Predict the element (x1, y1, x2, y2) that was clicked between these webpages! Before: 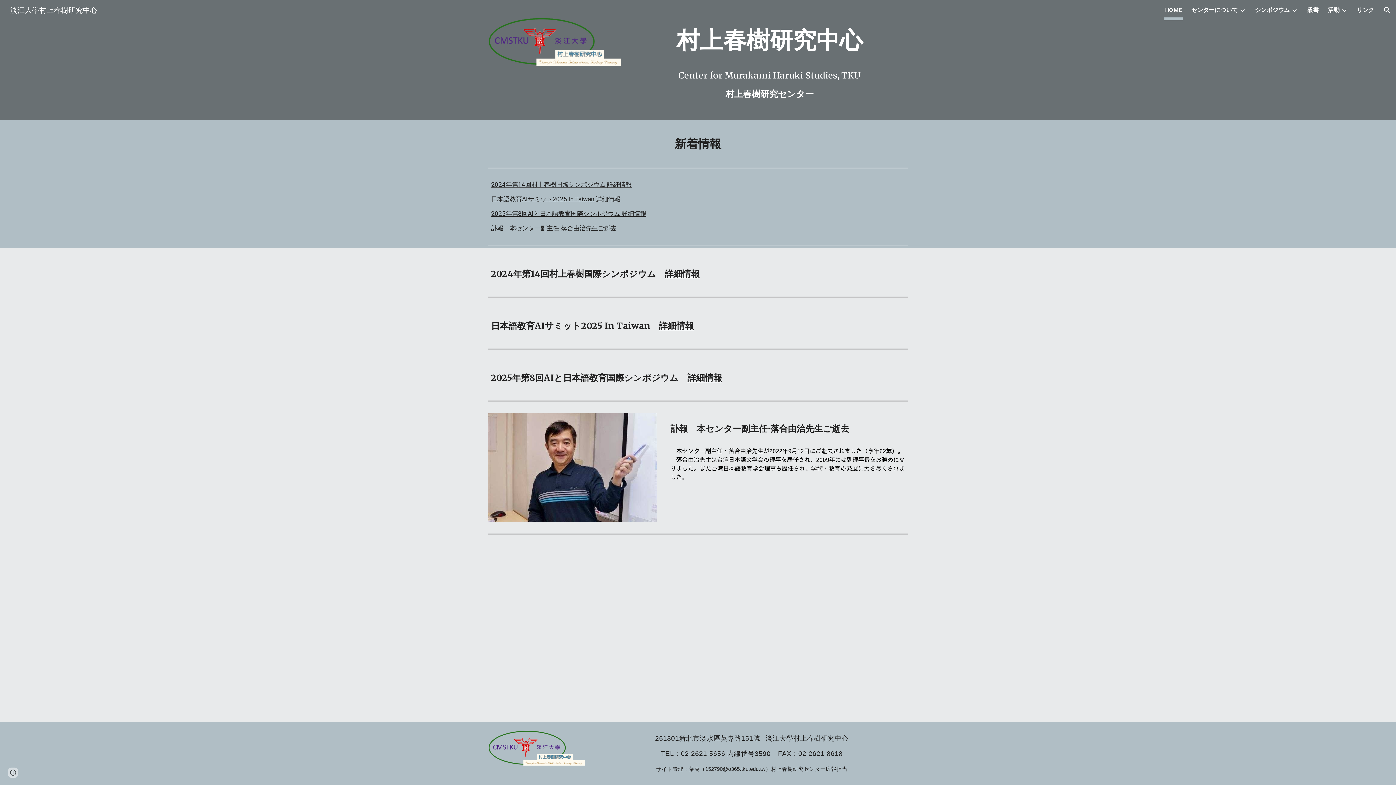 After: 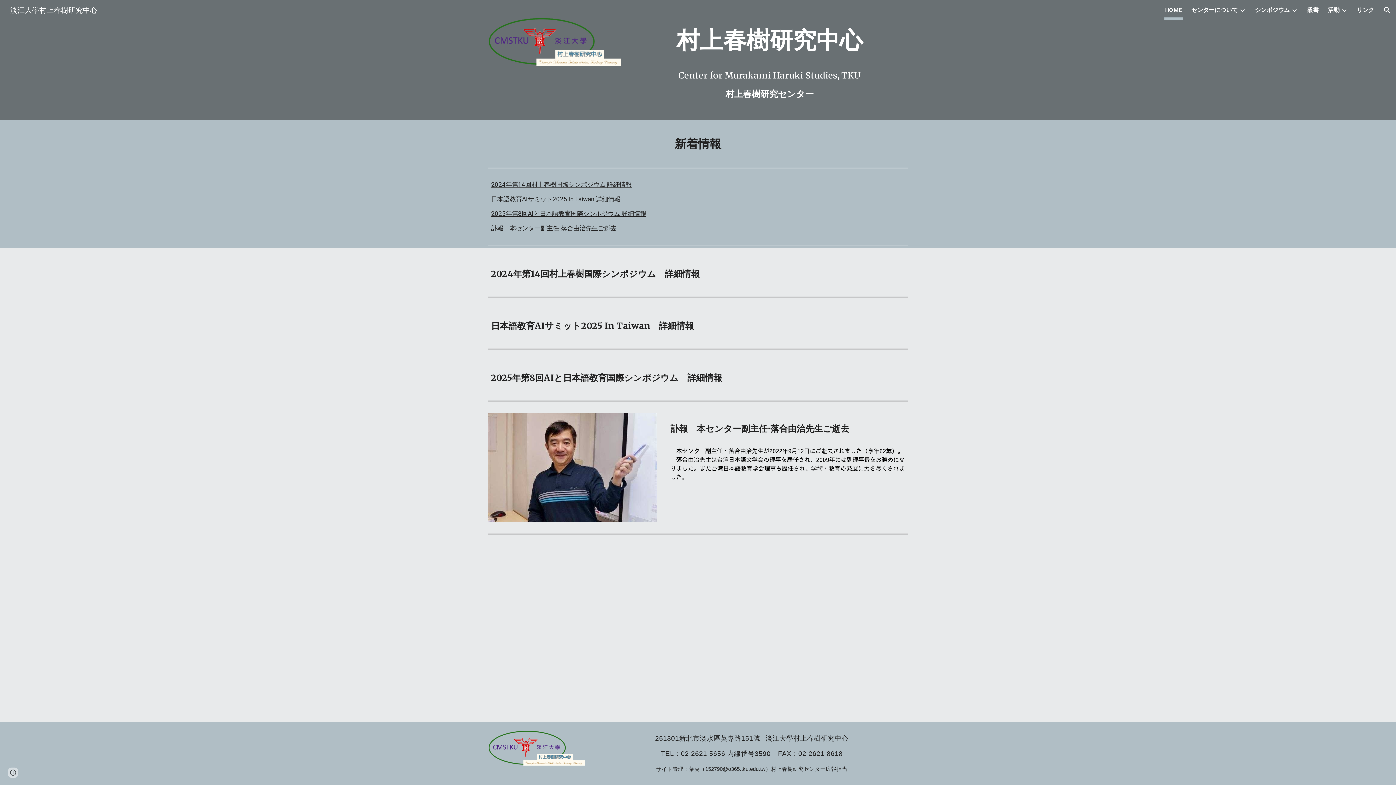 Action: bbox: (5, 5, 101, 13) label: 淡江大學村上春樹研究中心